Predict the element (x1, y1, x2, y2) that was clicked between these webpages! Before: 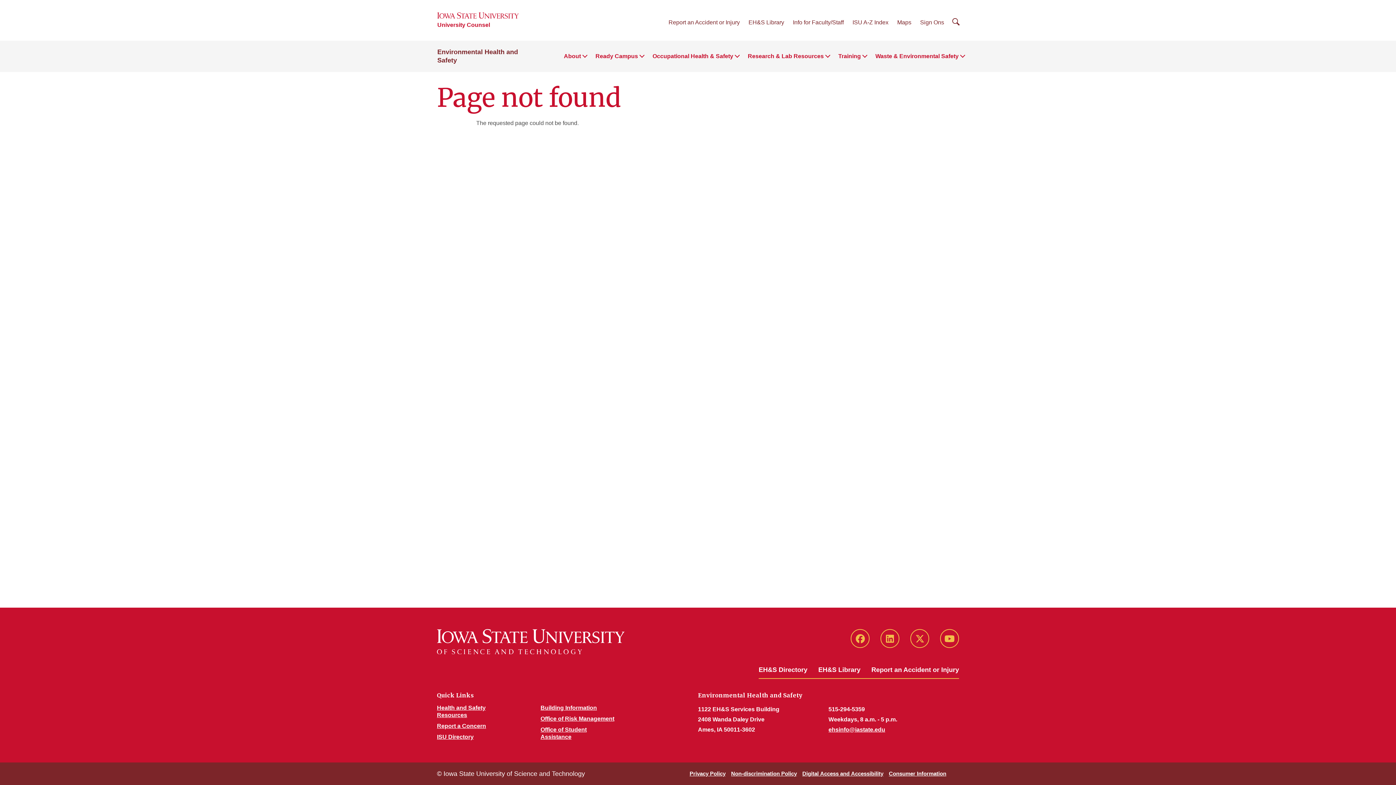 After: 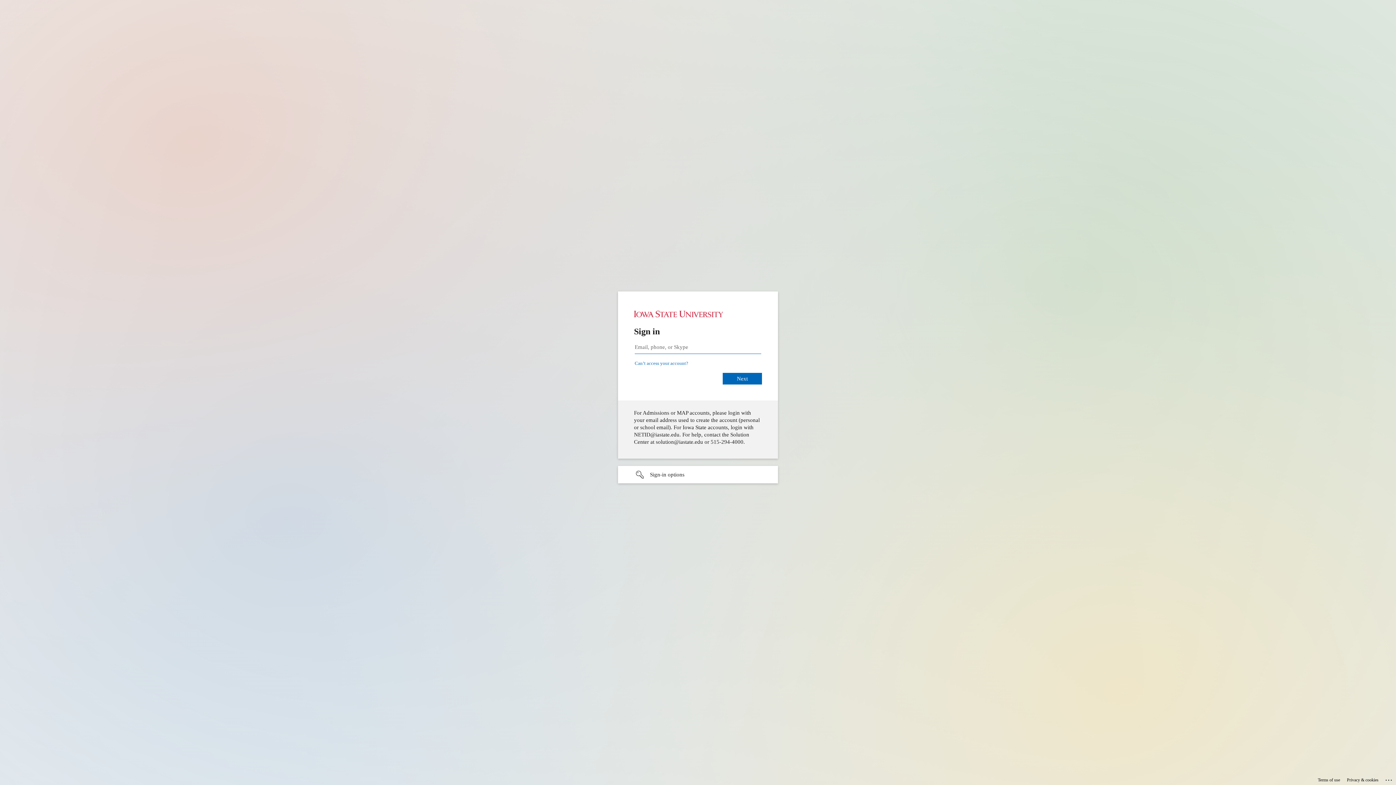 Action: label: Sign Ons bbox: (920, 19, 944, 25)